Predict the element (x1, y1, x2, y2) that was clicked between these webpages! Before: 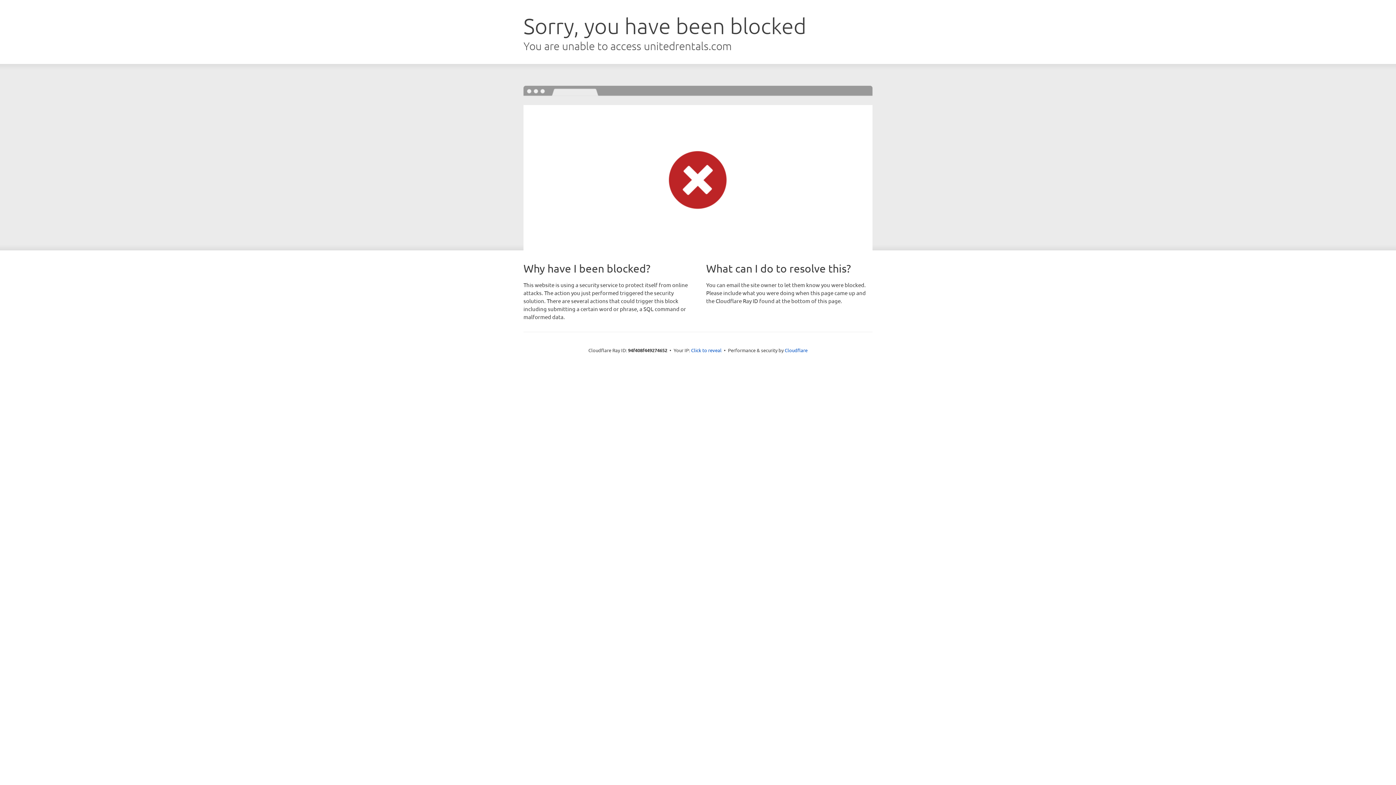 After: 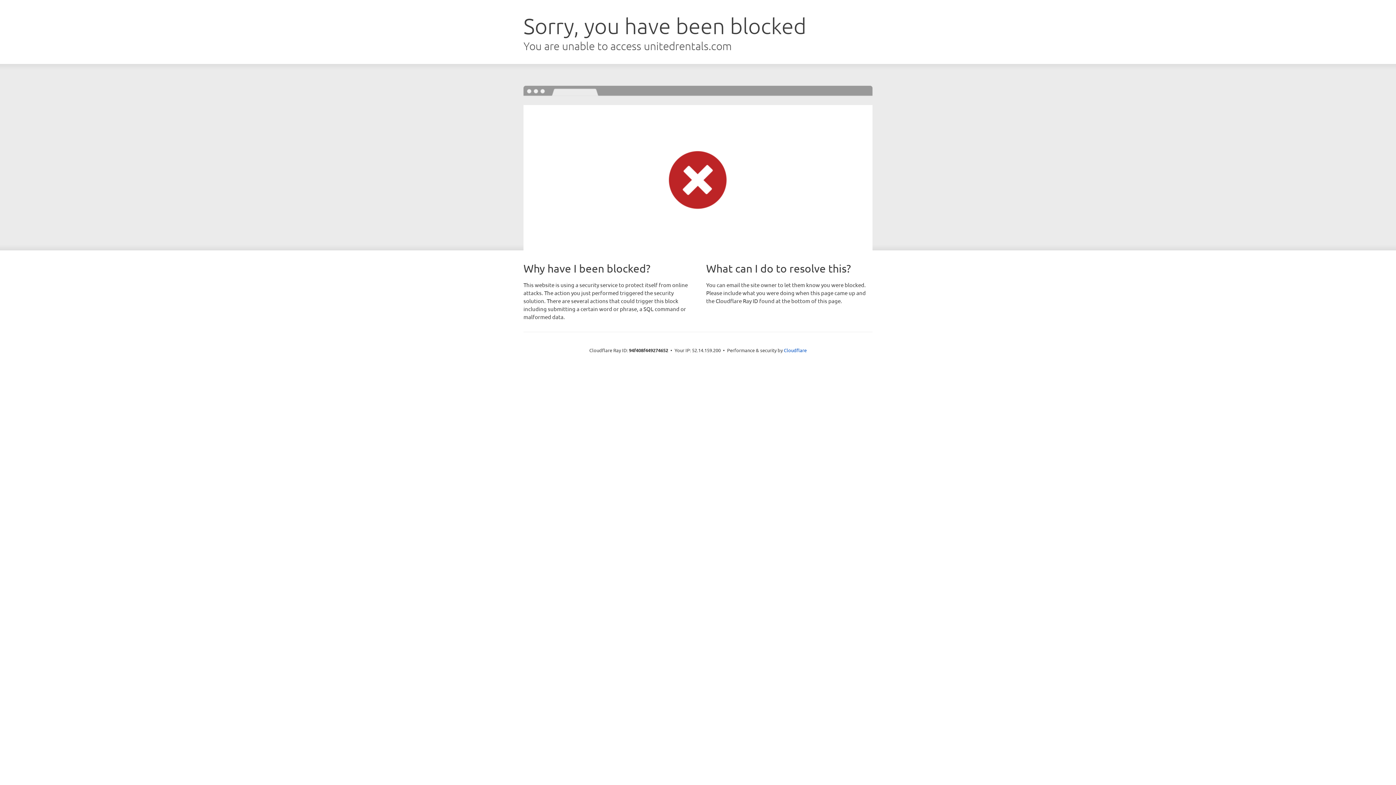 Action: bbox: (691, 346, 721, 353) label: Click to reveal